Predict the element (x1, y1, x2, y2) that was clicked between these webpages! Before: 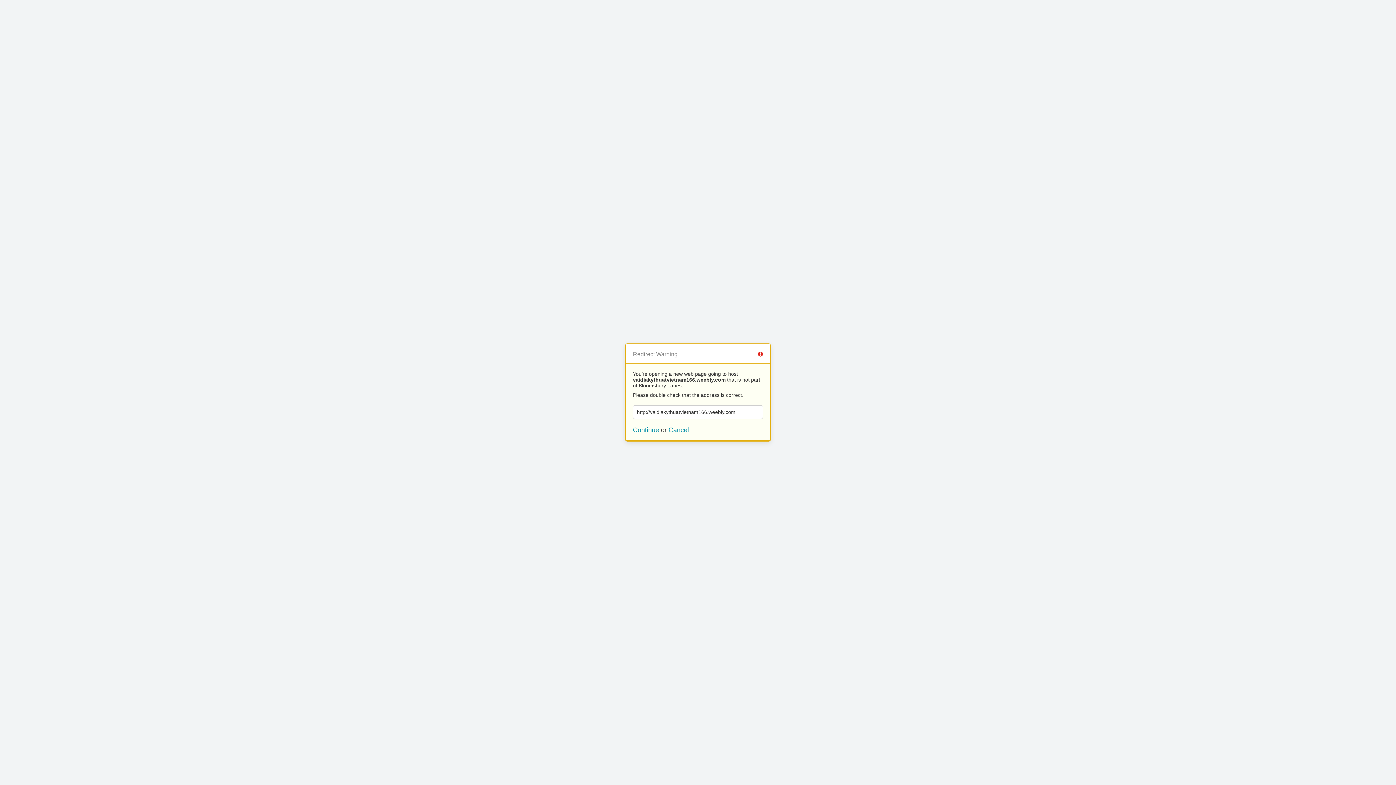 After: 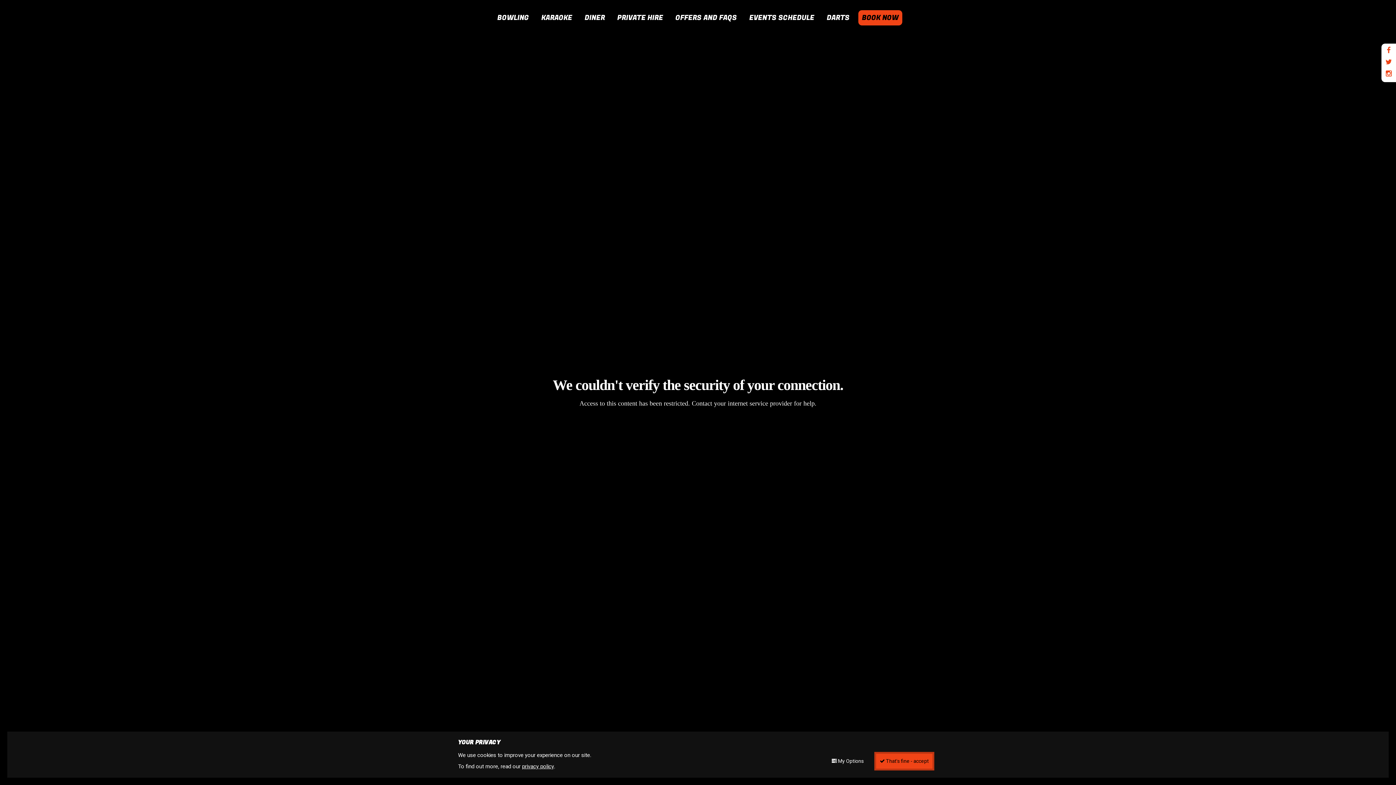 Action: bbox: (668, 426, 689, 433) label: Cancel